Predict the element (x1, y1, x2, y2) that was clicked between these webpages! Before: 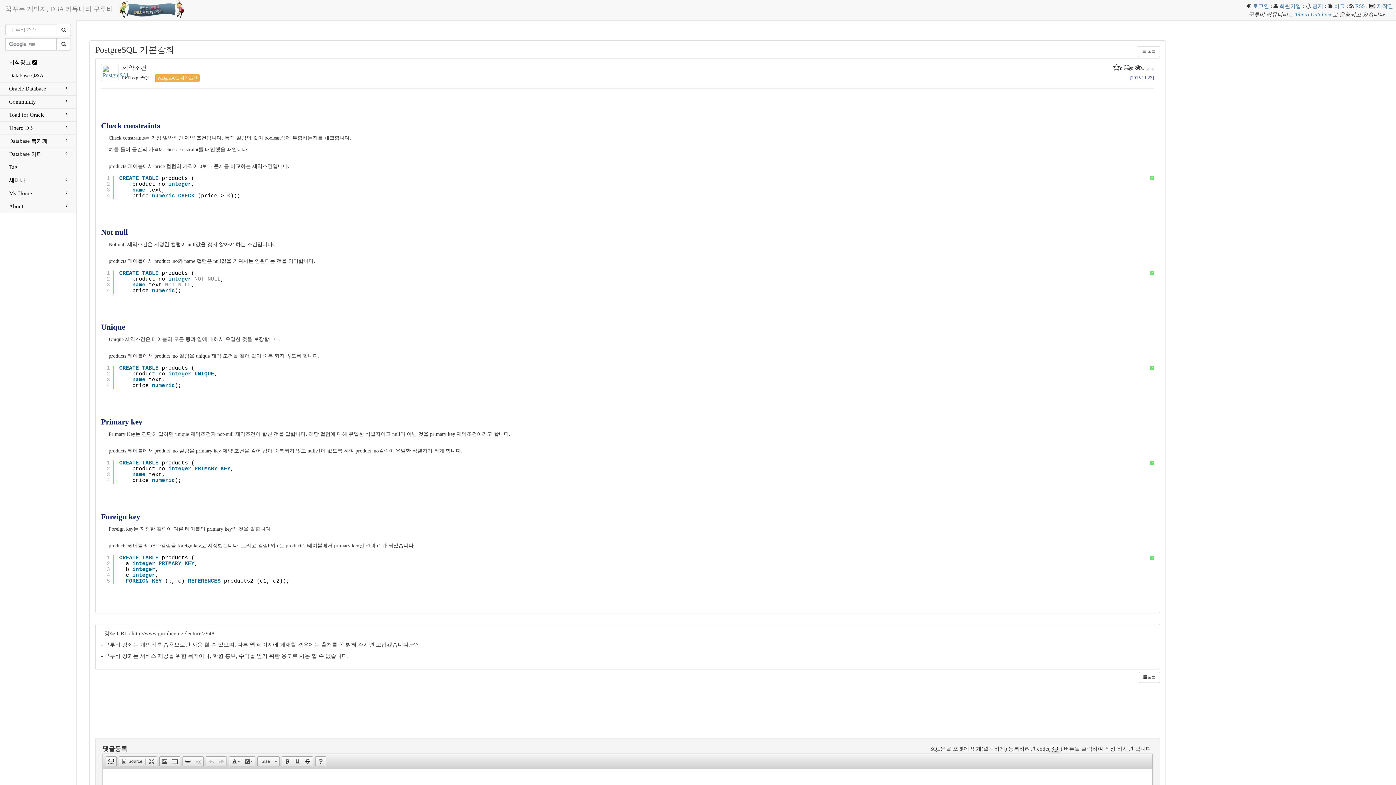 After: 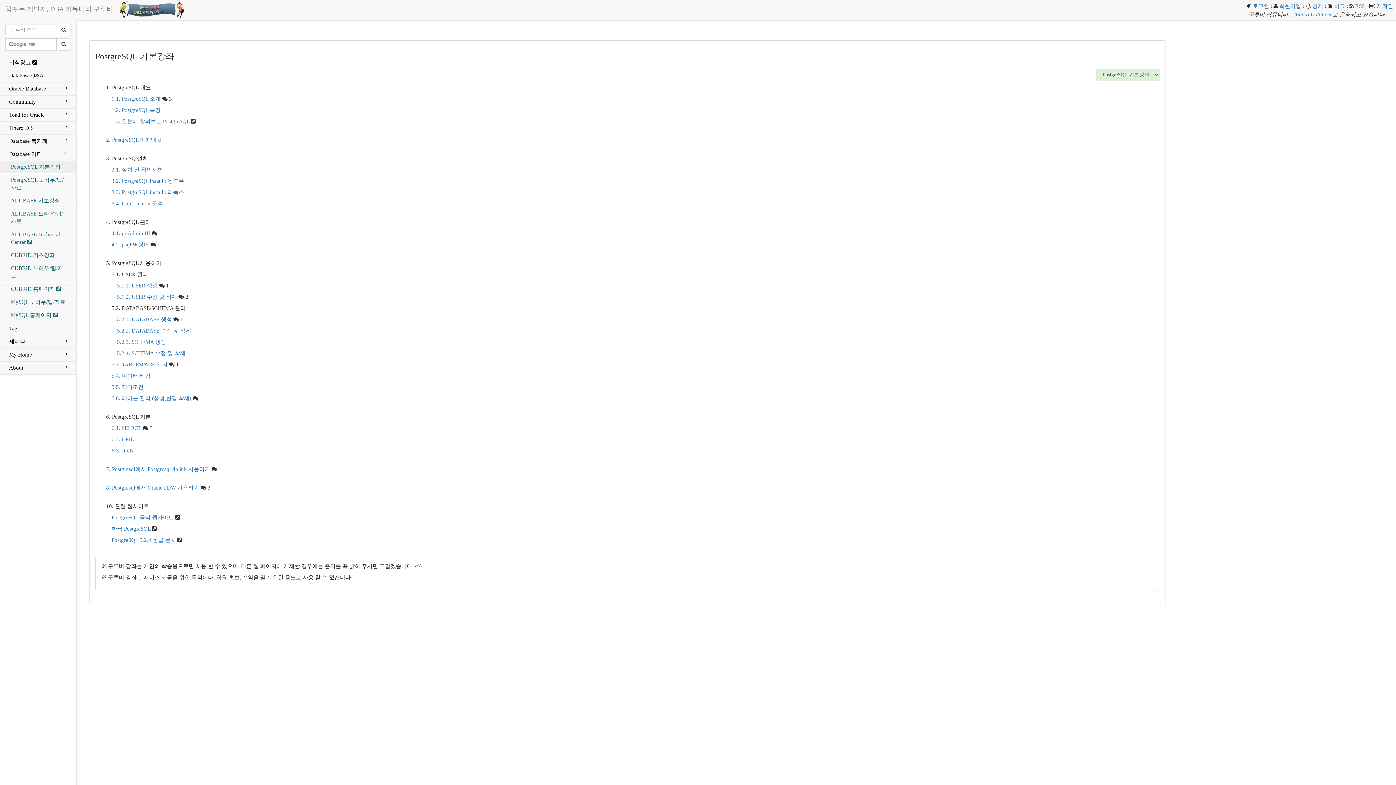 Action: label: 목록 bbox: (1139, 672, 1160, 683)